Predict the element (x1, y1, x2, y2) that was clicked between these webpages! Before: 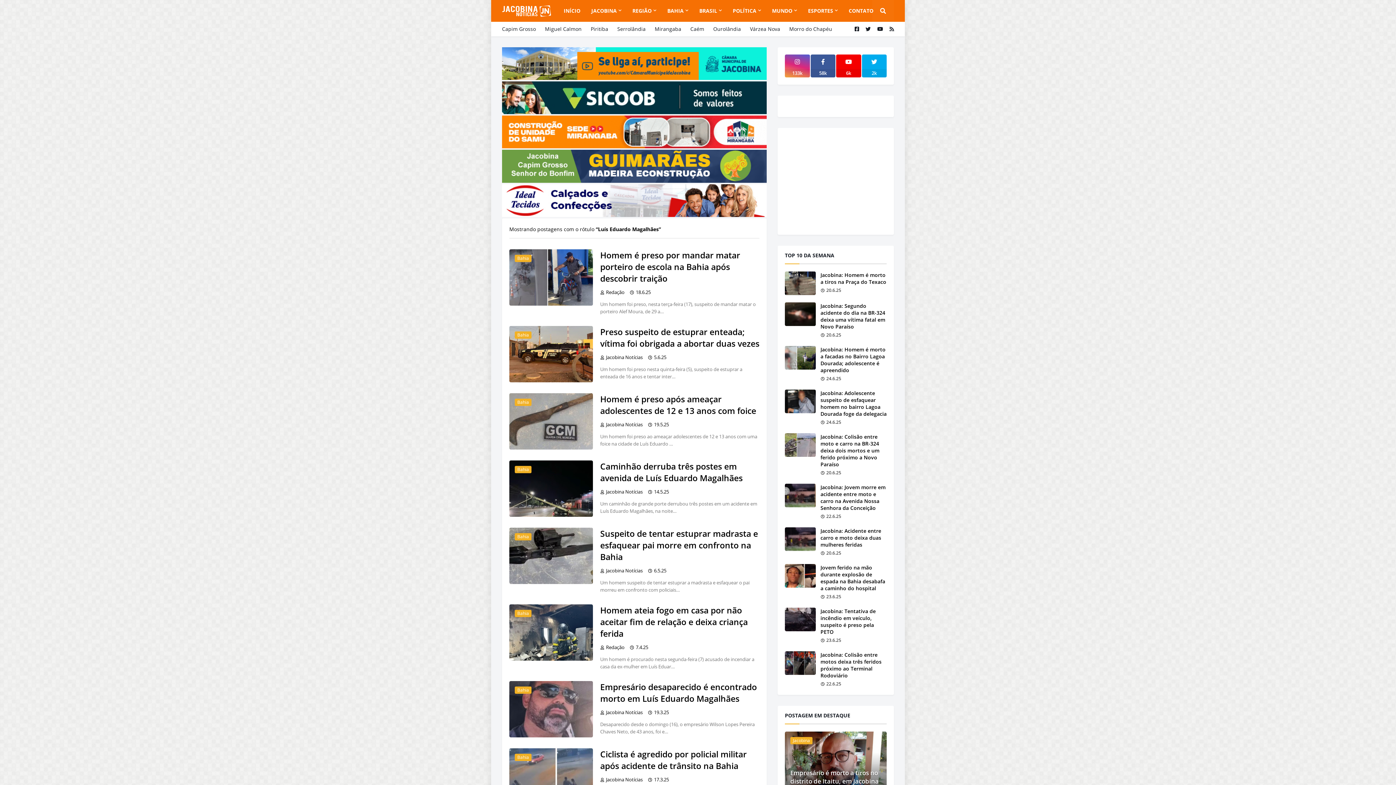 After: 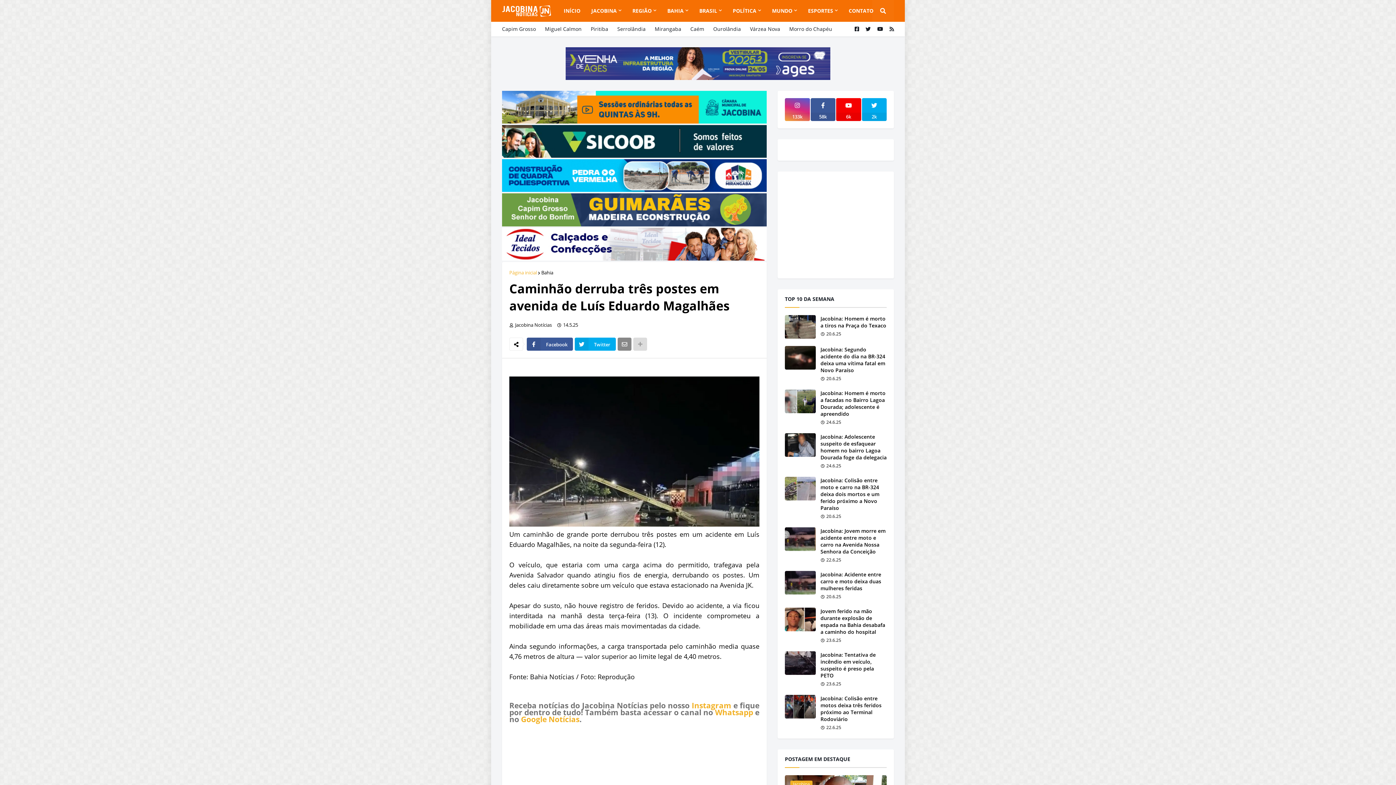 Action: bbox: (509, 460, 593, 517)